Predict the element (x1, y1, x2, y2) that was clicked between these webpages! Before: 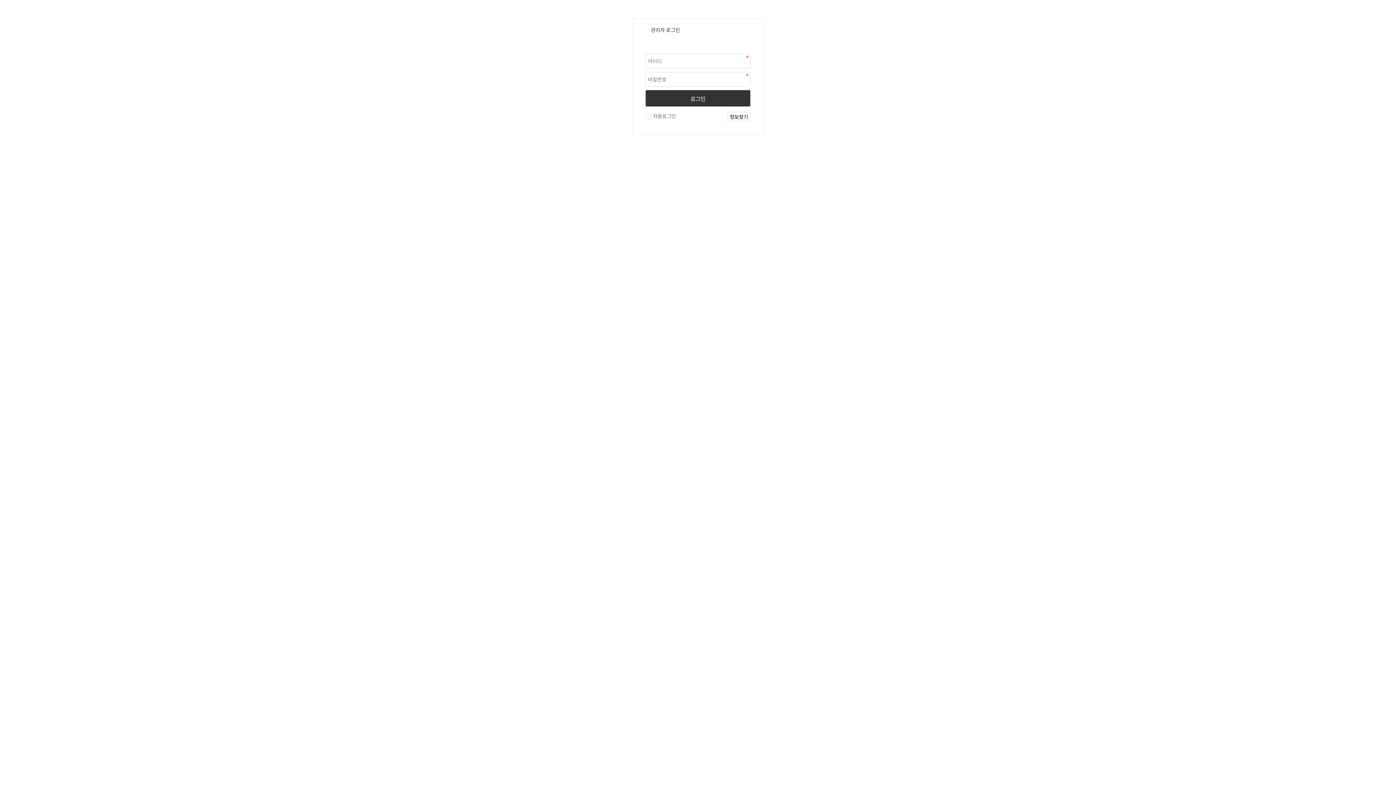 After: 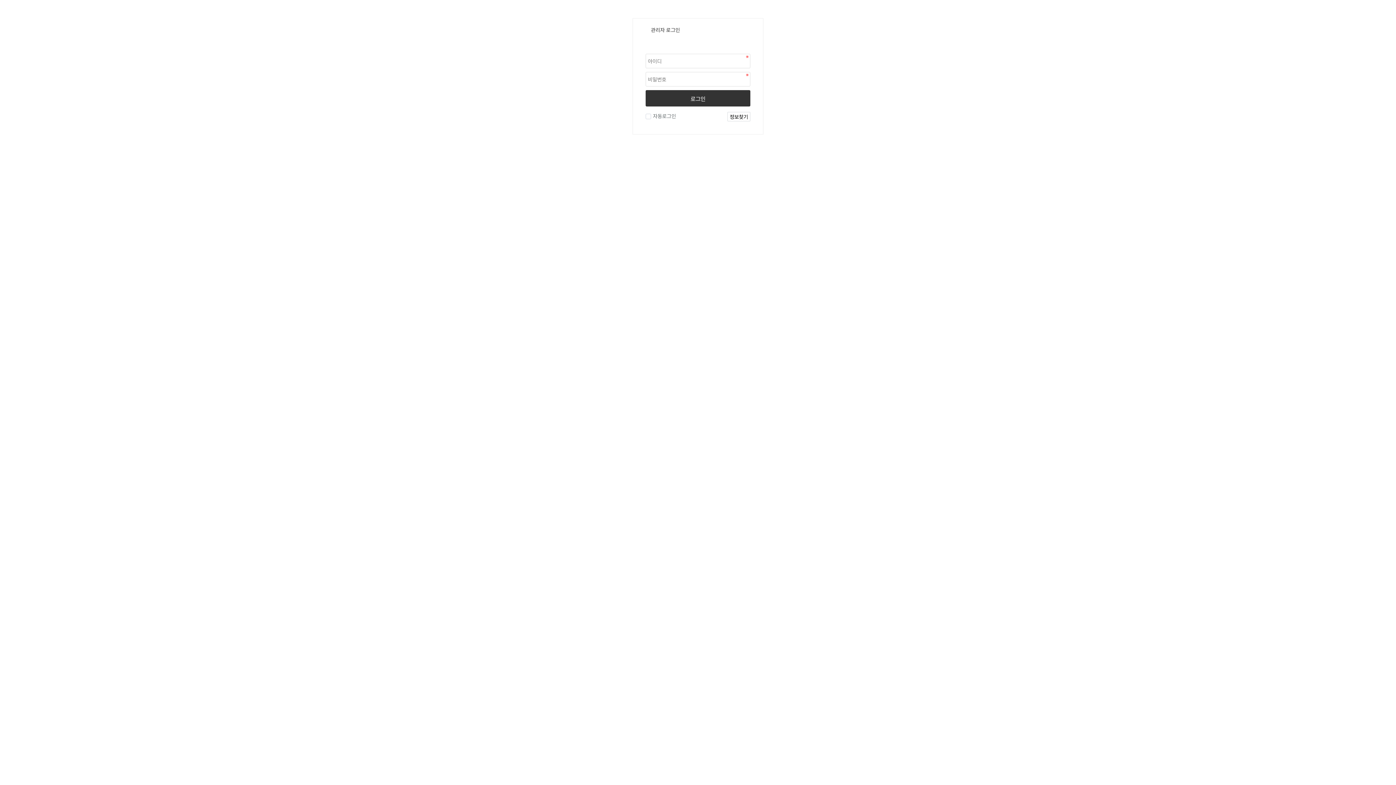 Action: bbox: (727, 112, 750, 121) label: 정보찾기